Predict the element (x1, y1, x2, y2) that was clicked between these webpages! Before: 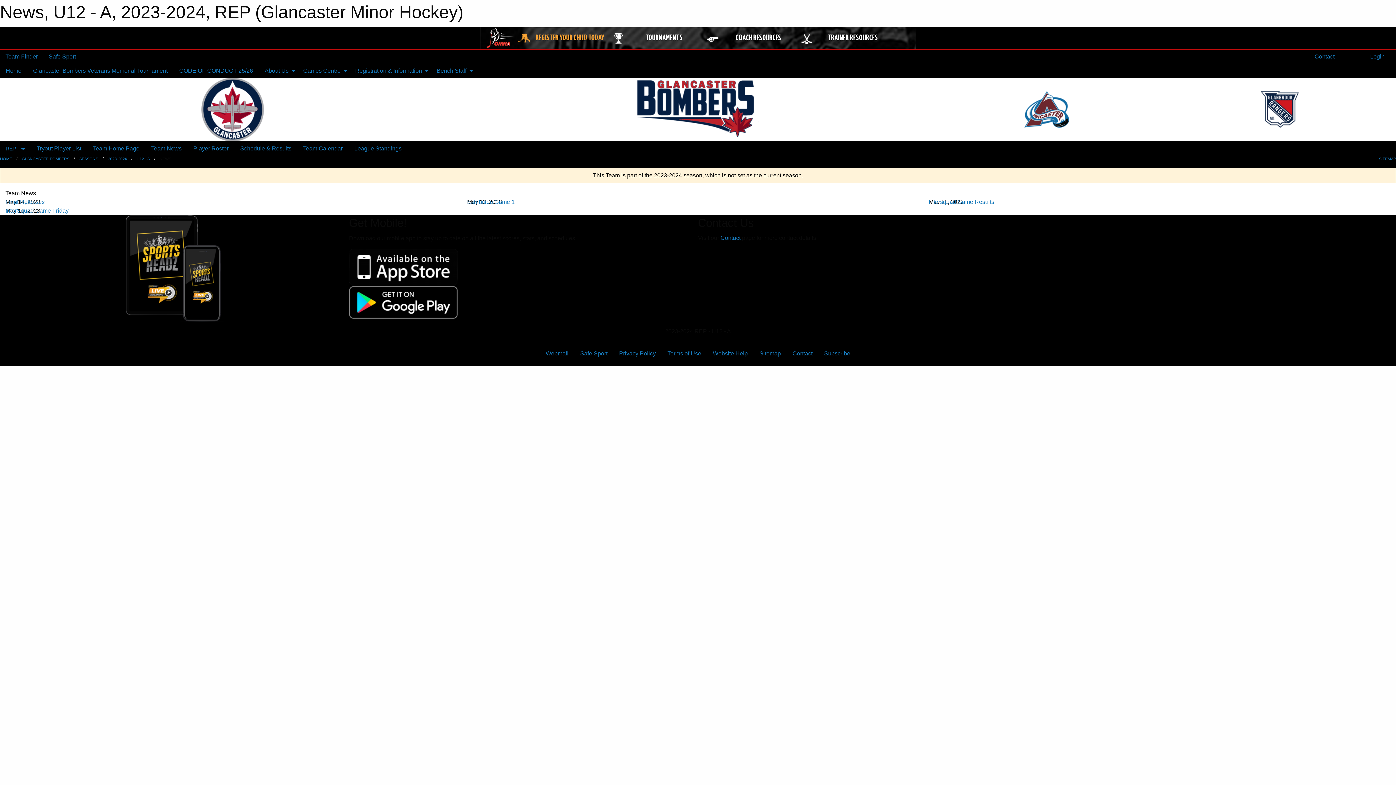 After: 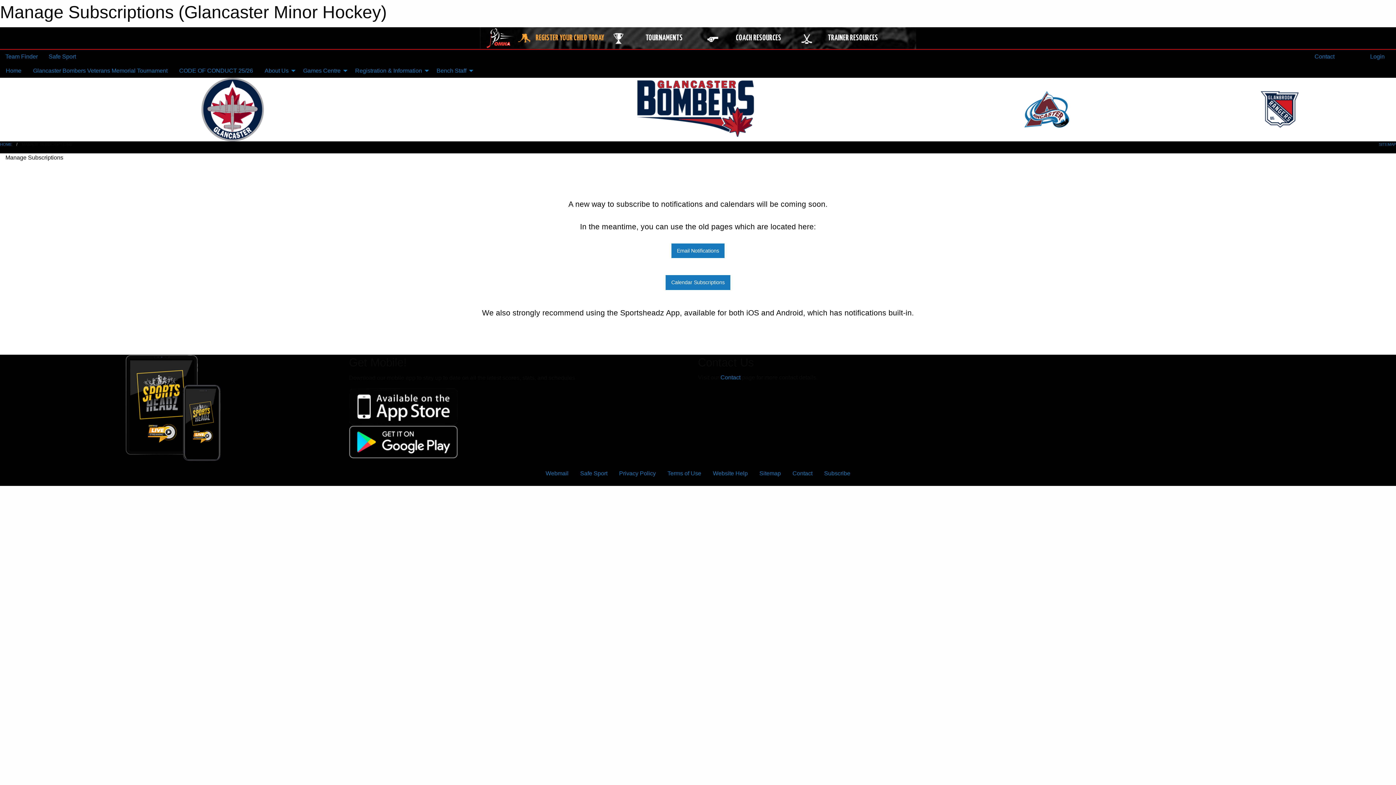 Action: bbox: (818, 346, 856, 360) label: Subscribe